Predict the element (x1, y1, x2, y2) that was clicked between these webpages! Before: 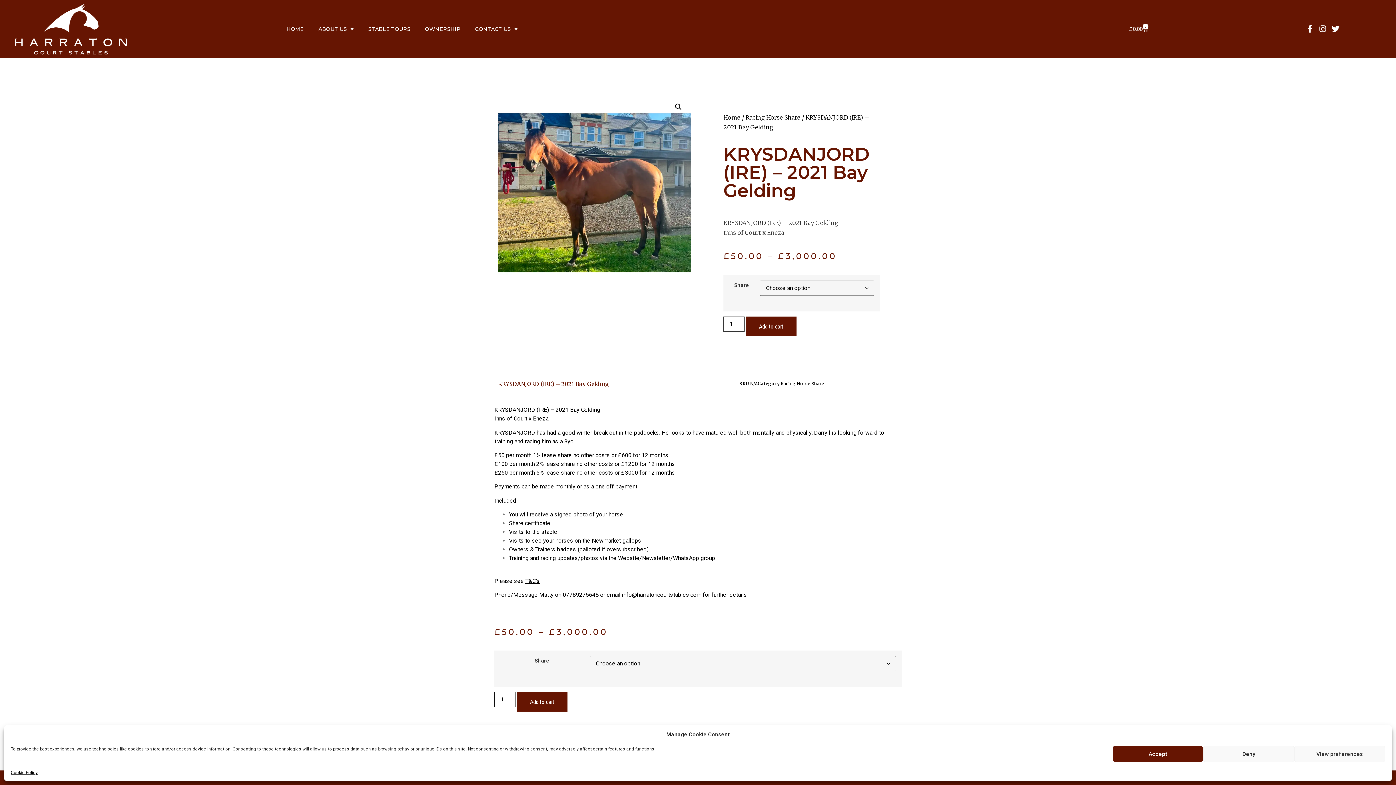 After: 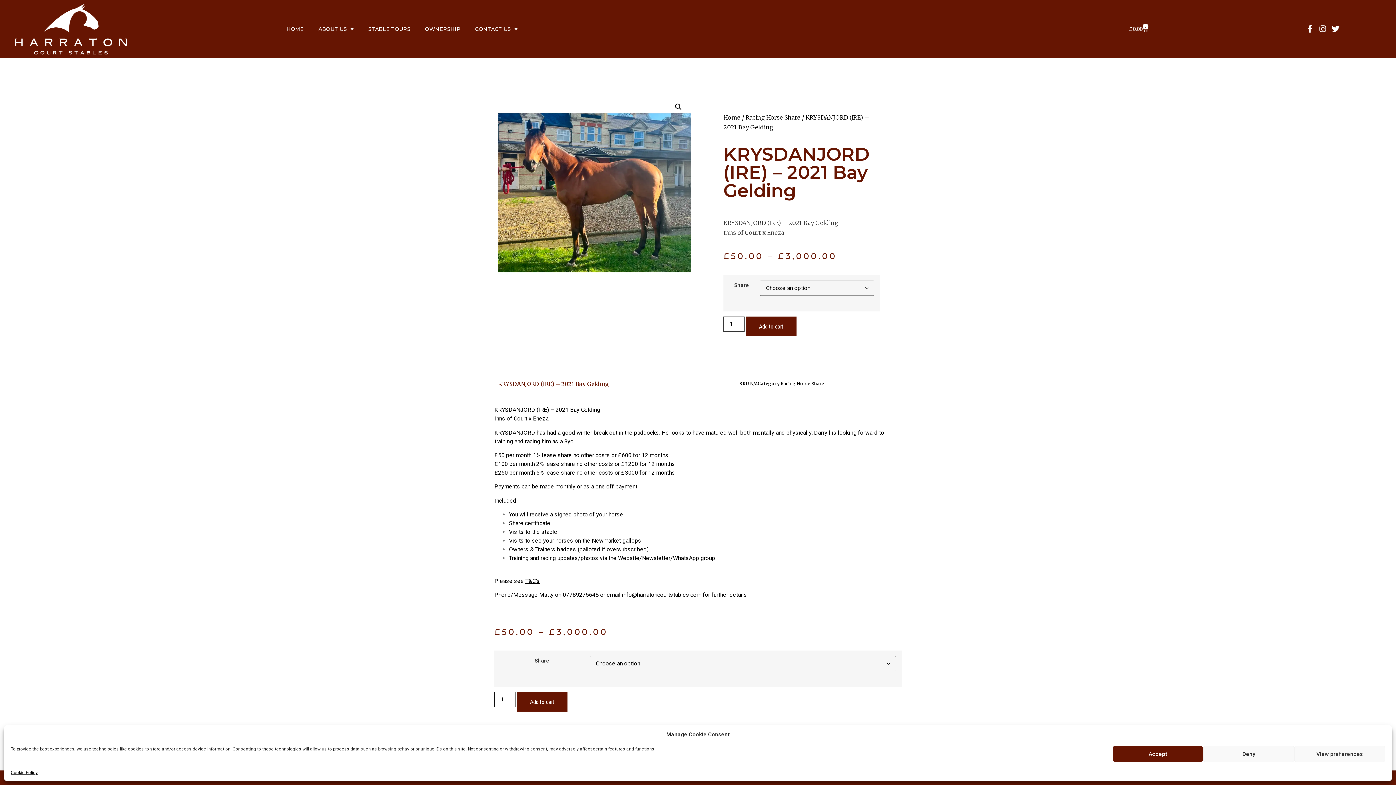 Action: bbox: (562, 591, 598, 598) label: 07789275648